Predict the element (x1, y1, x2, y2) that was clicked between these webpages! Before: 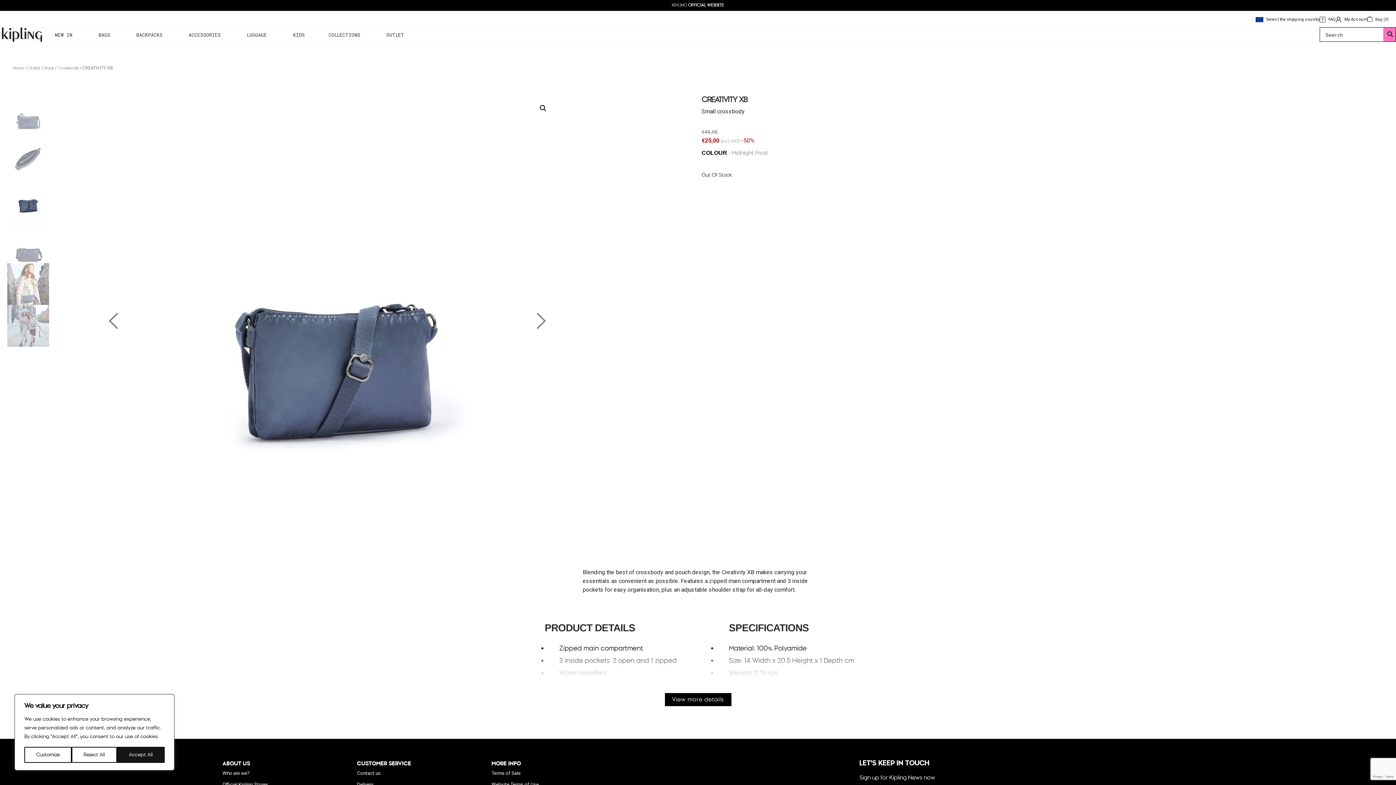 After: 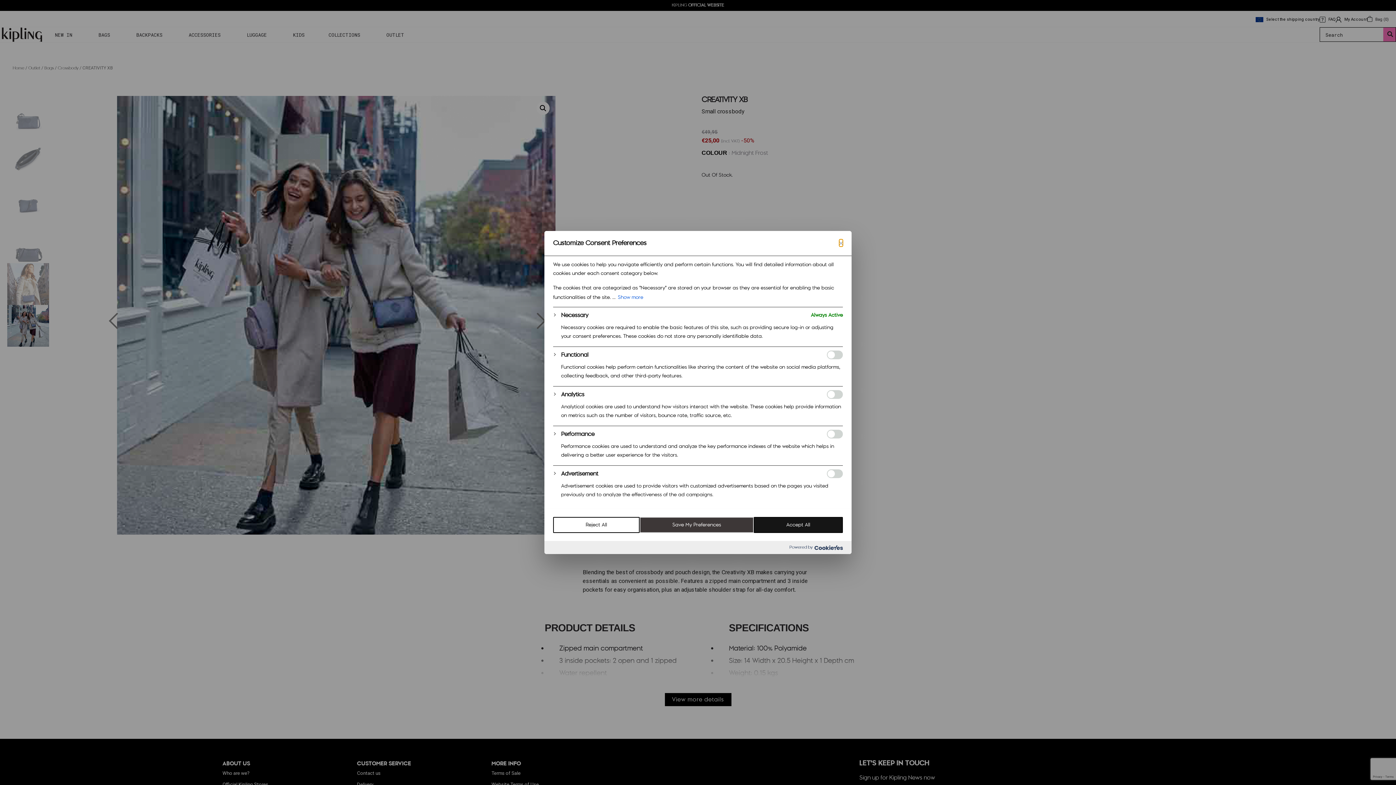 Action: label: Customize bbox: (24, 747, 71, 763)